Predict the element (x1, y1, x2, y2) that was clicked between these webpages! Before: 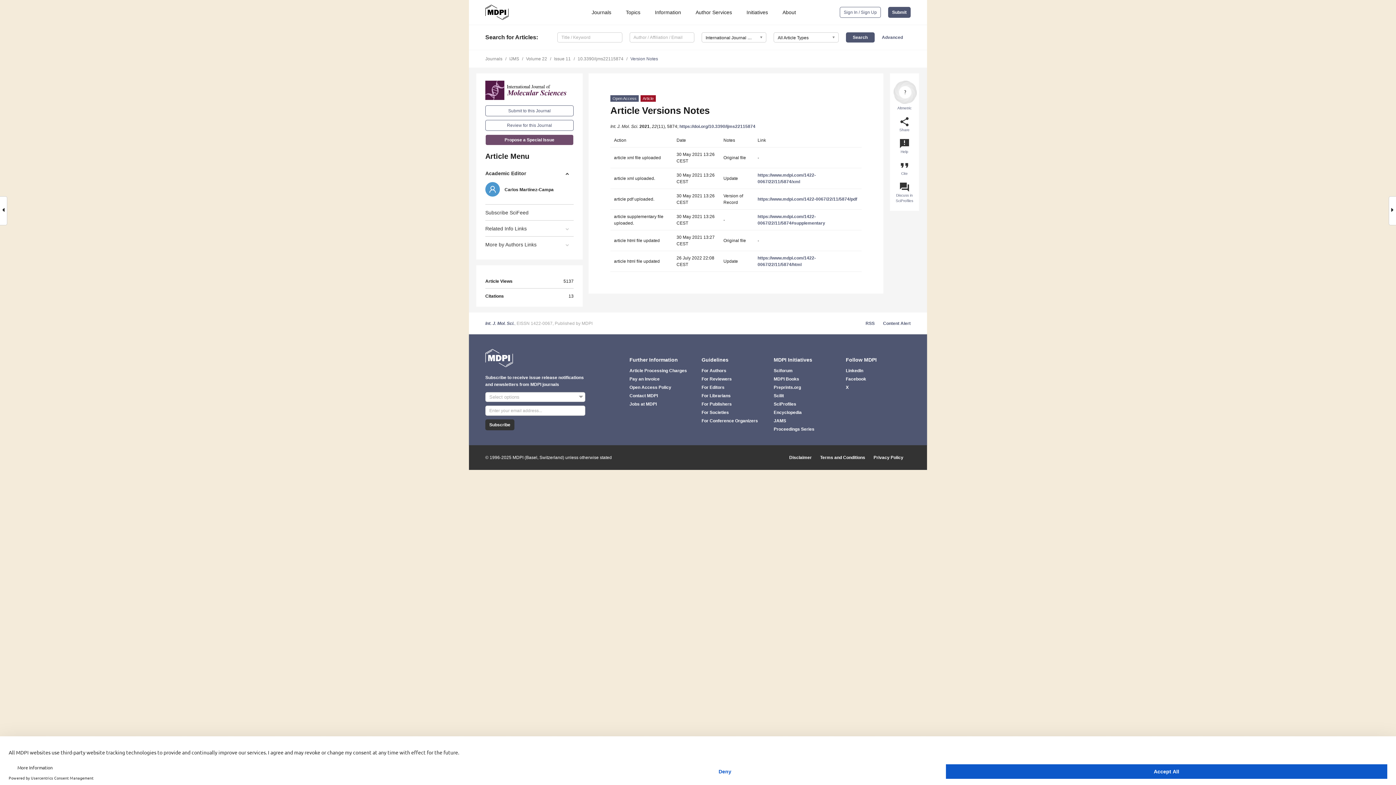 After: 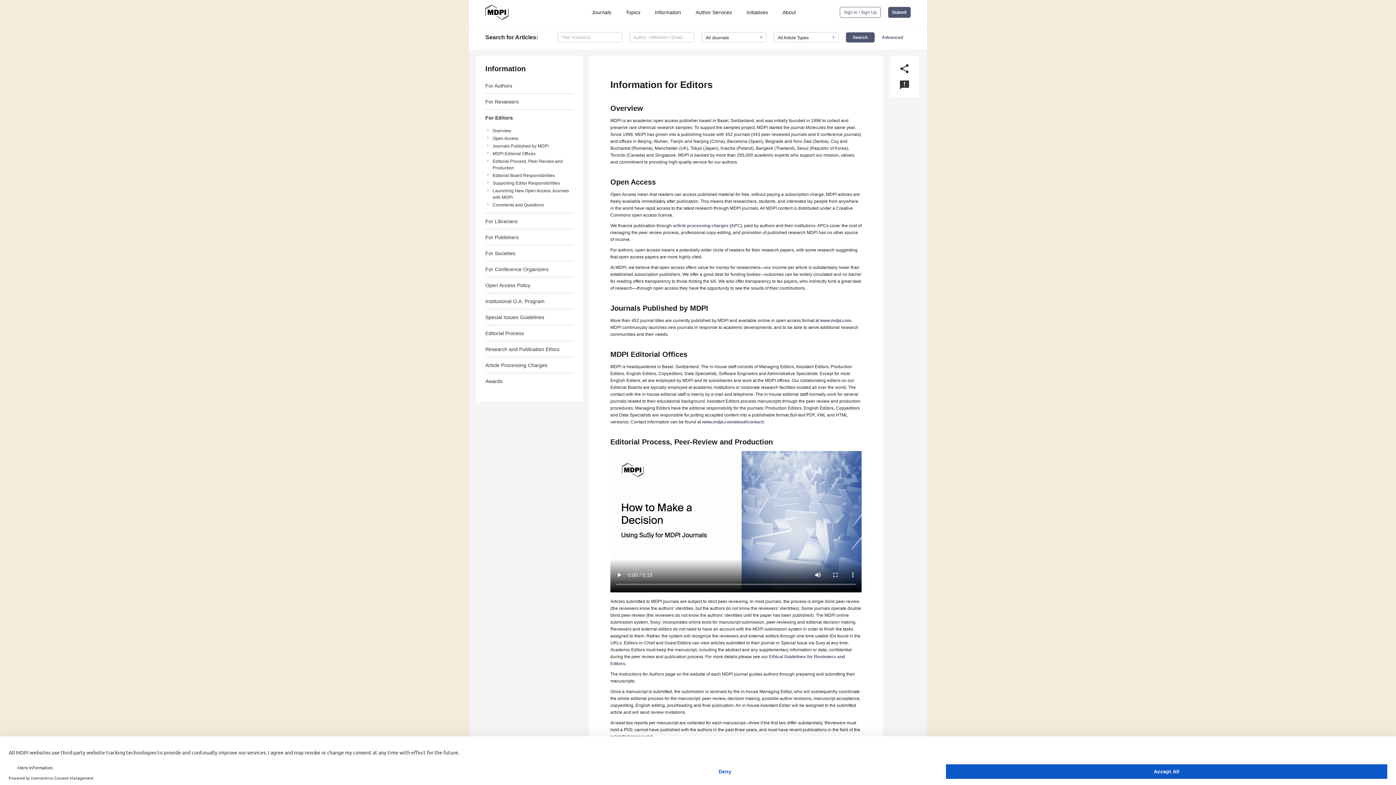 Action: label: For Editors bbox: (701, 384, 766, 390)